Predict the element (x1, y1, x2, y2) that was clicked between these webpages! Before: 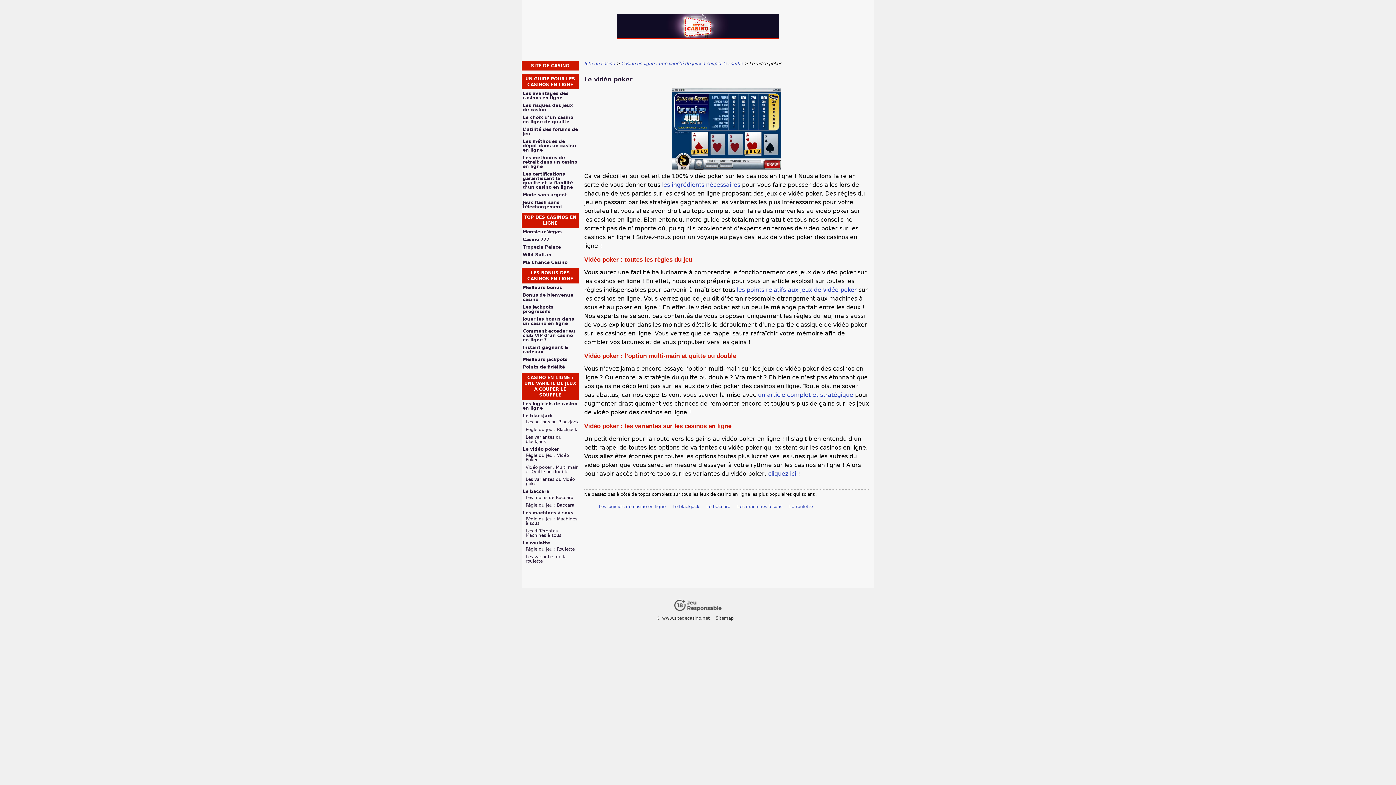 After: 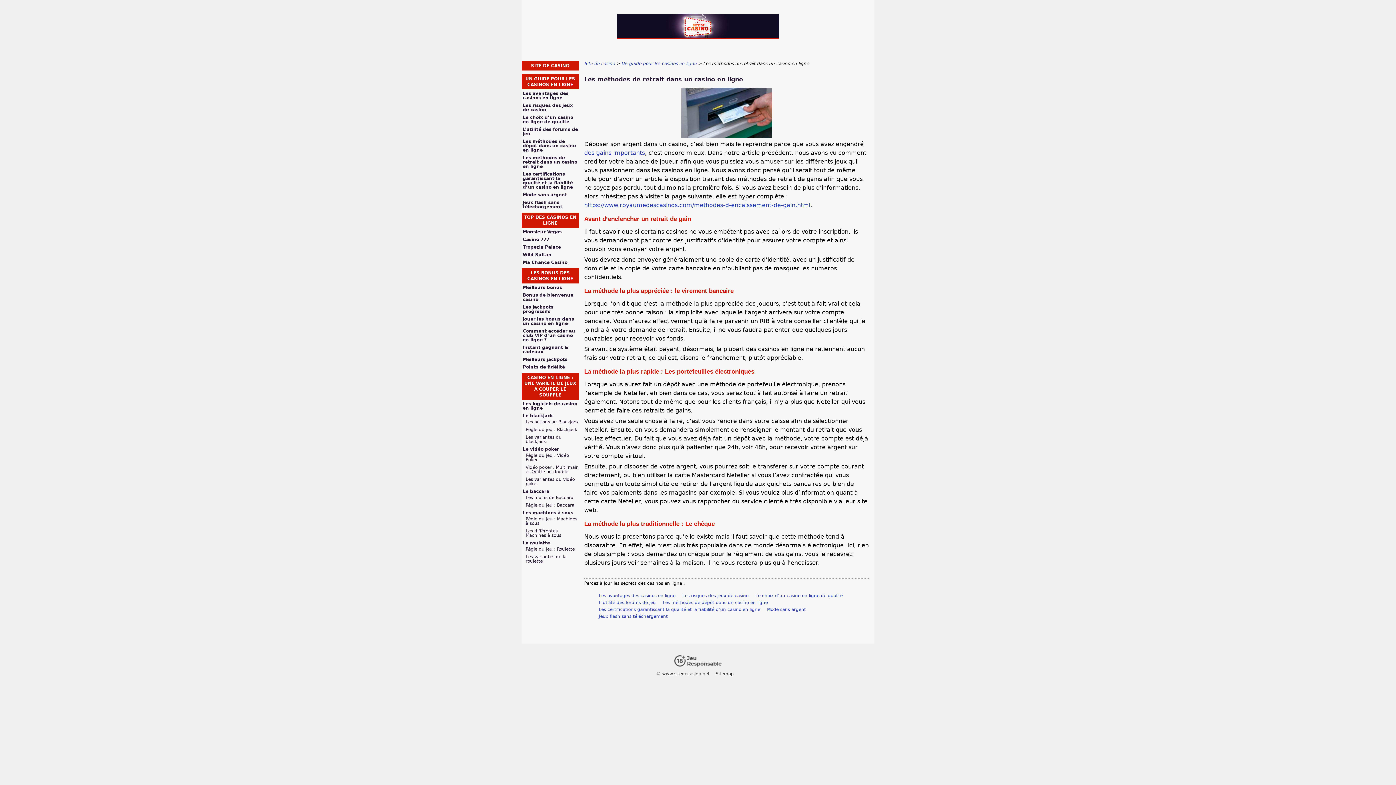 Action: label: Les méthodes de retrait dans un casino en ligne bbox: (522, 155, 578, 168)